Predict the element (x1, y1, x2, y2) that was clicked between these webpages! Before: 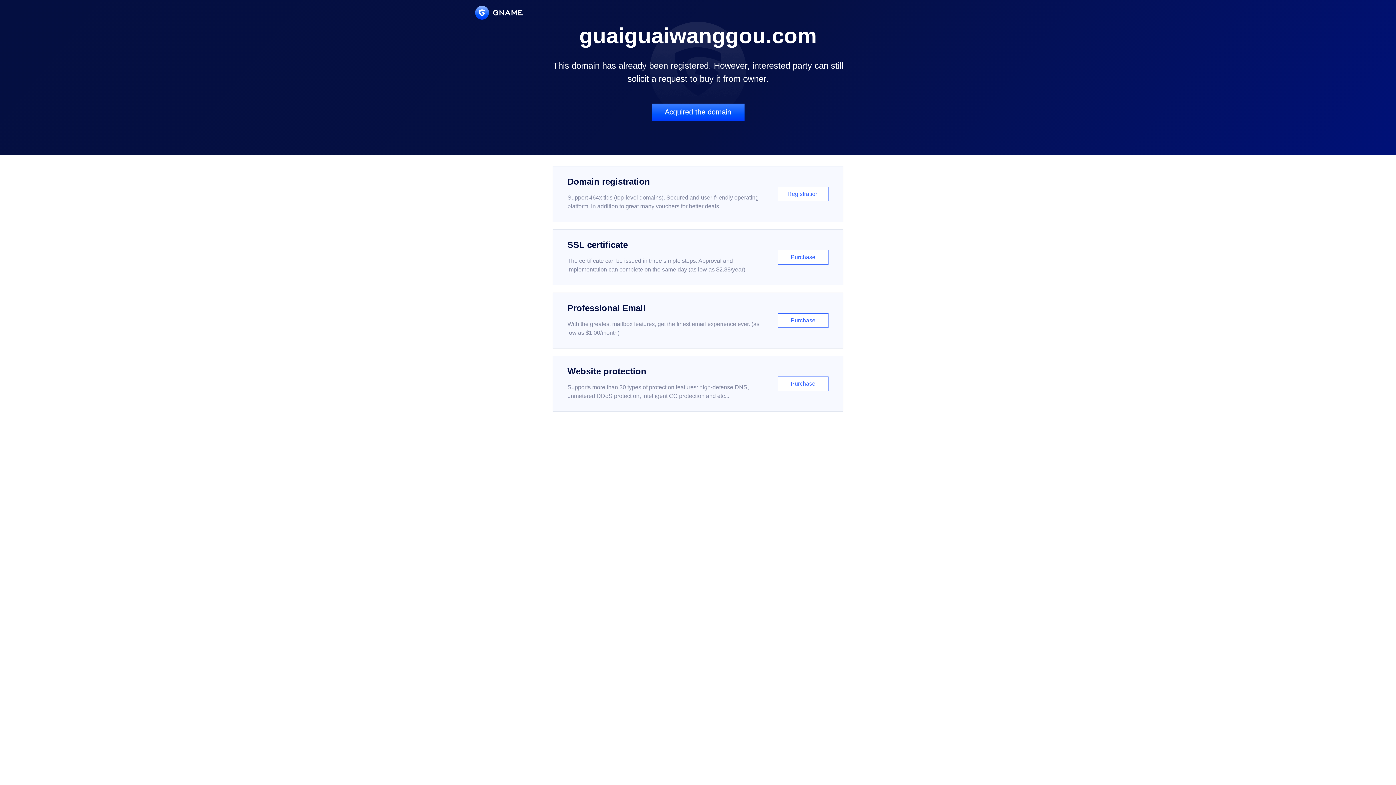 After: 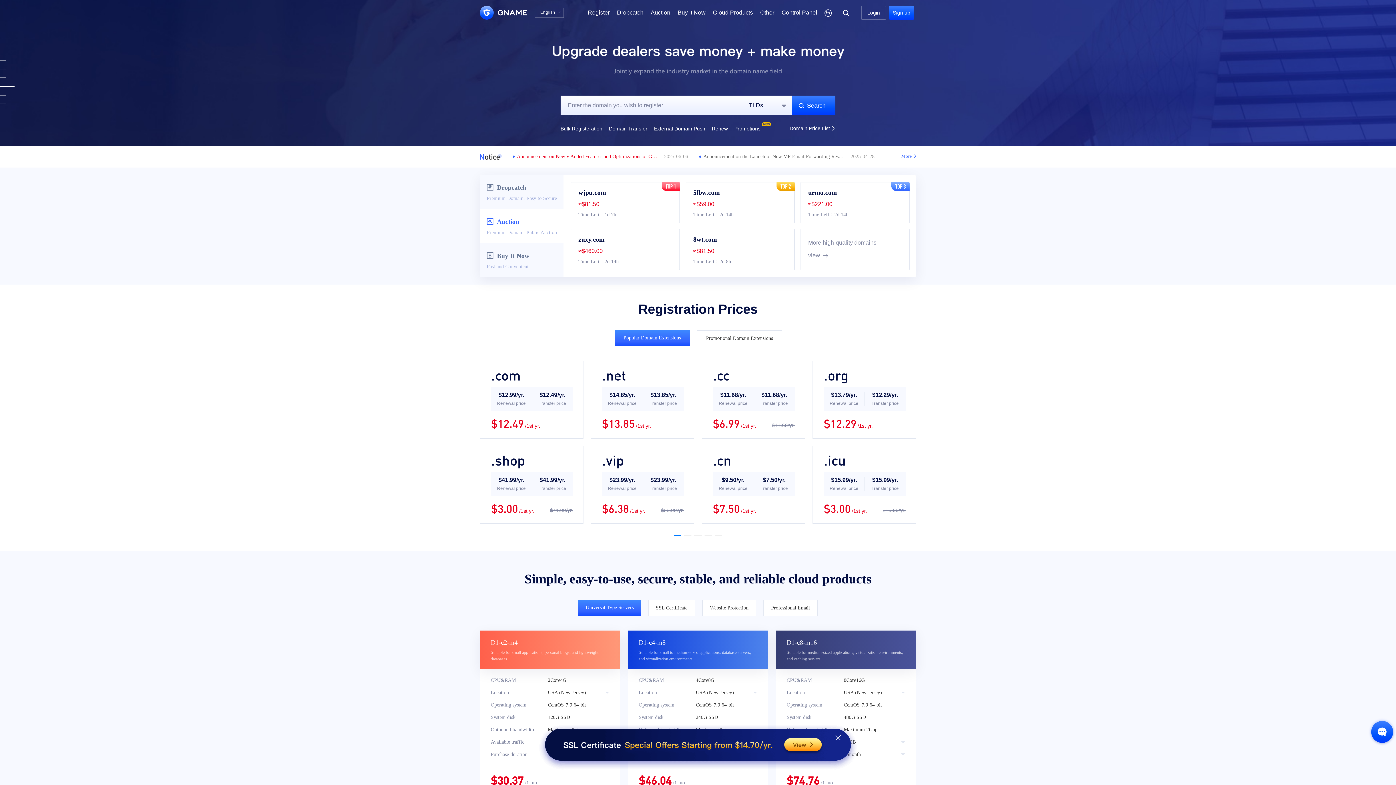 Action: bbox: (475, 5, 522, 19)